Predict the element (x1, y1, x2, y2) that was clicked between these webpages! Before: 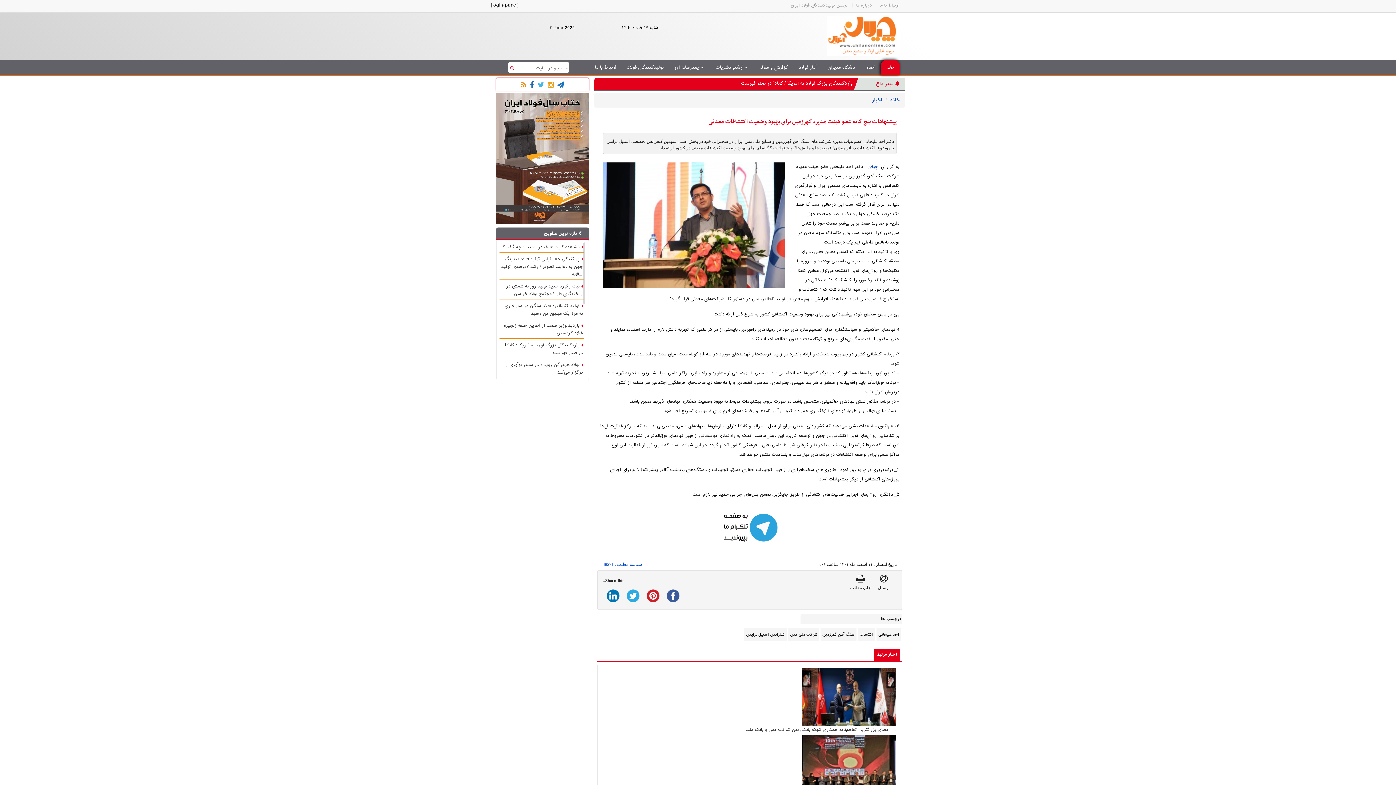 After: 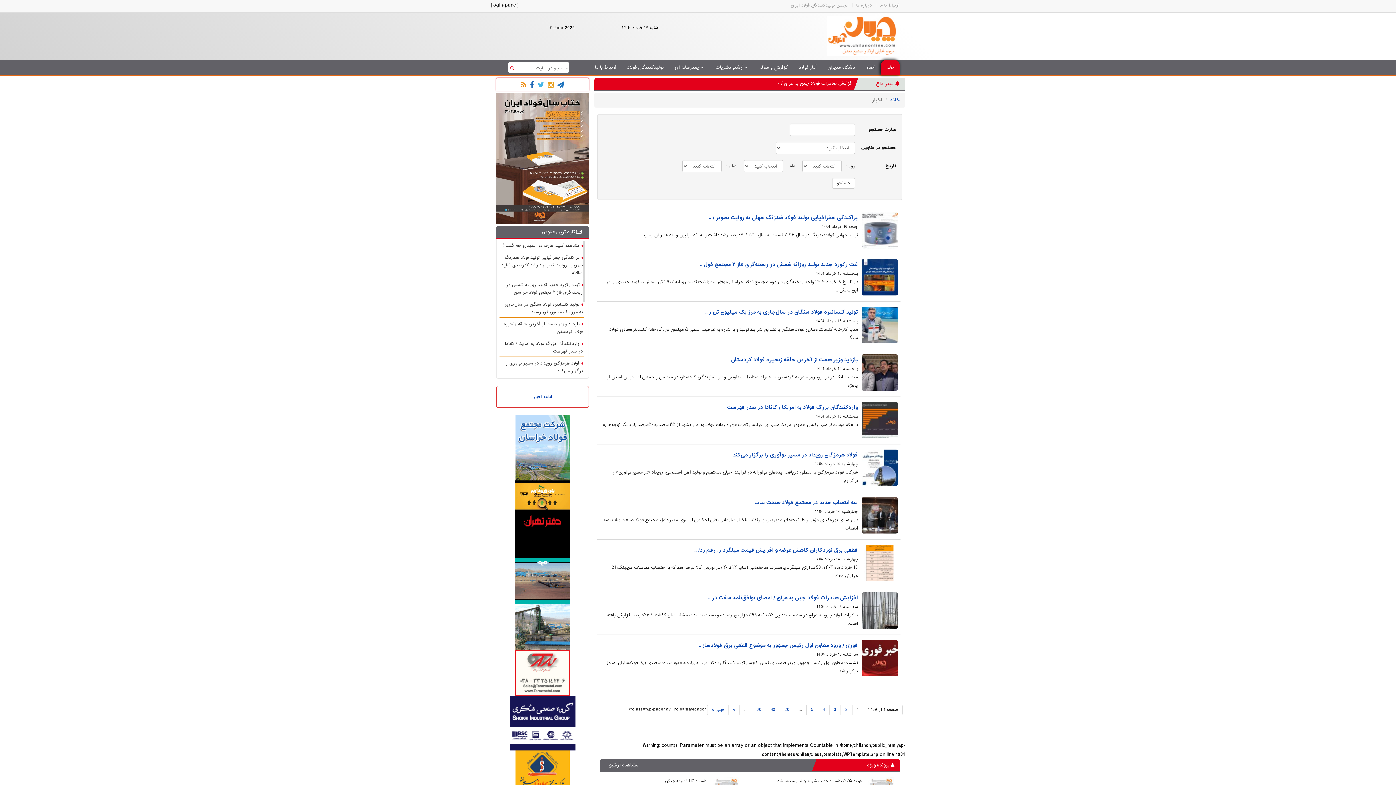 Action: bbox: (860, 60, 881, 75) label: اخبار